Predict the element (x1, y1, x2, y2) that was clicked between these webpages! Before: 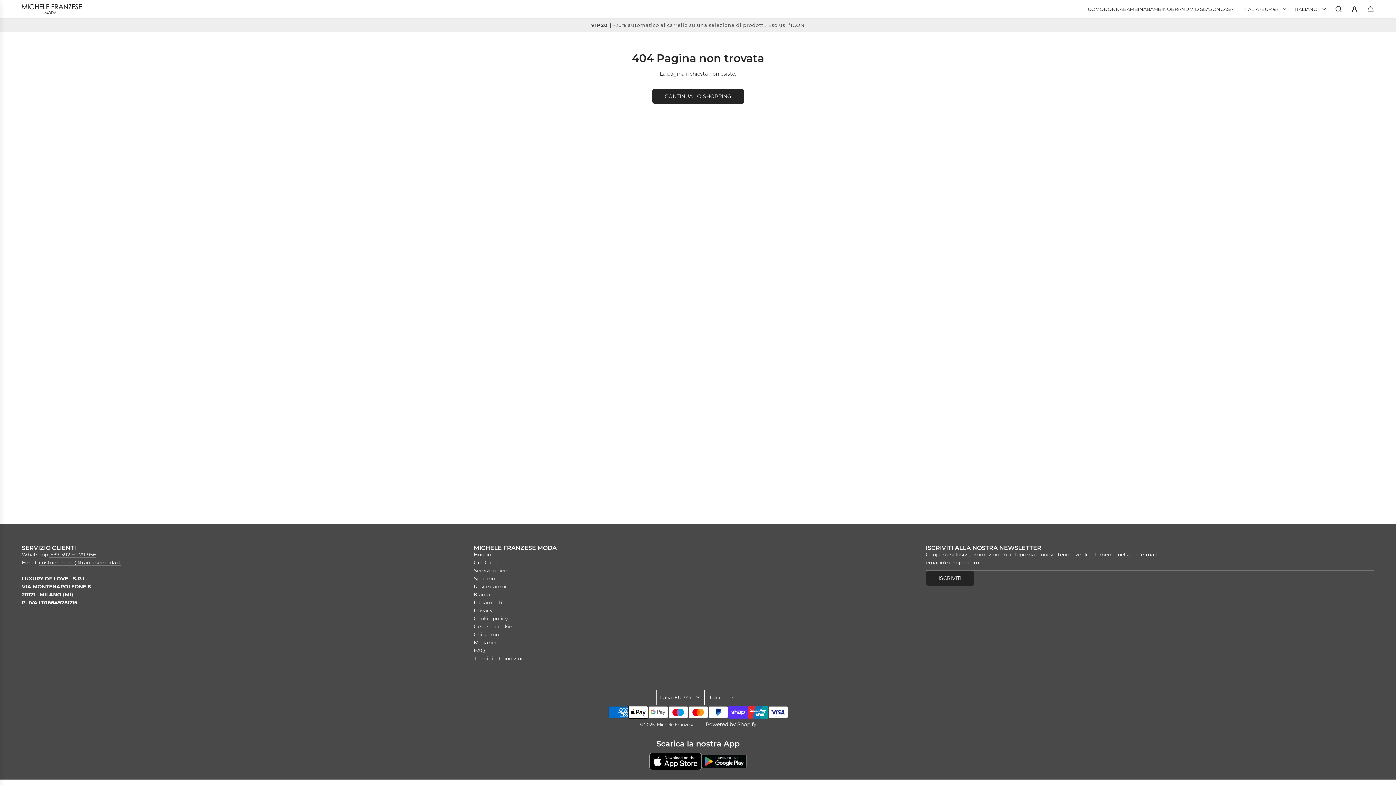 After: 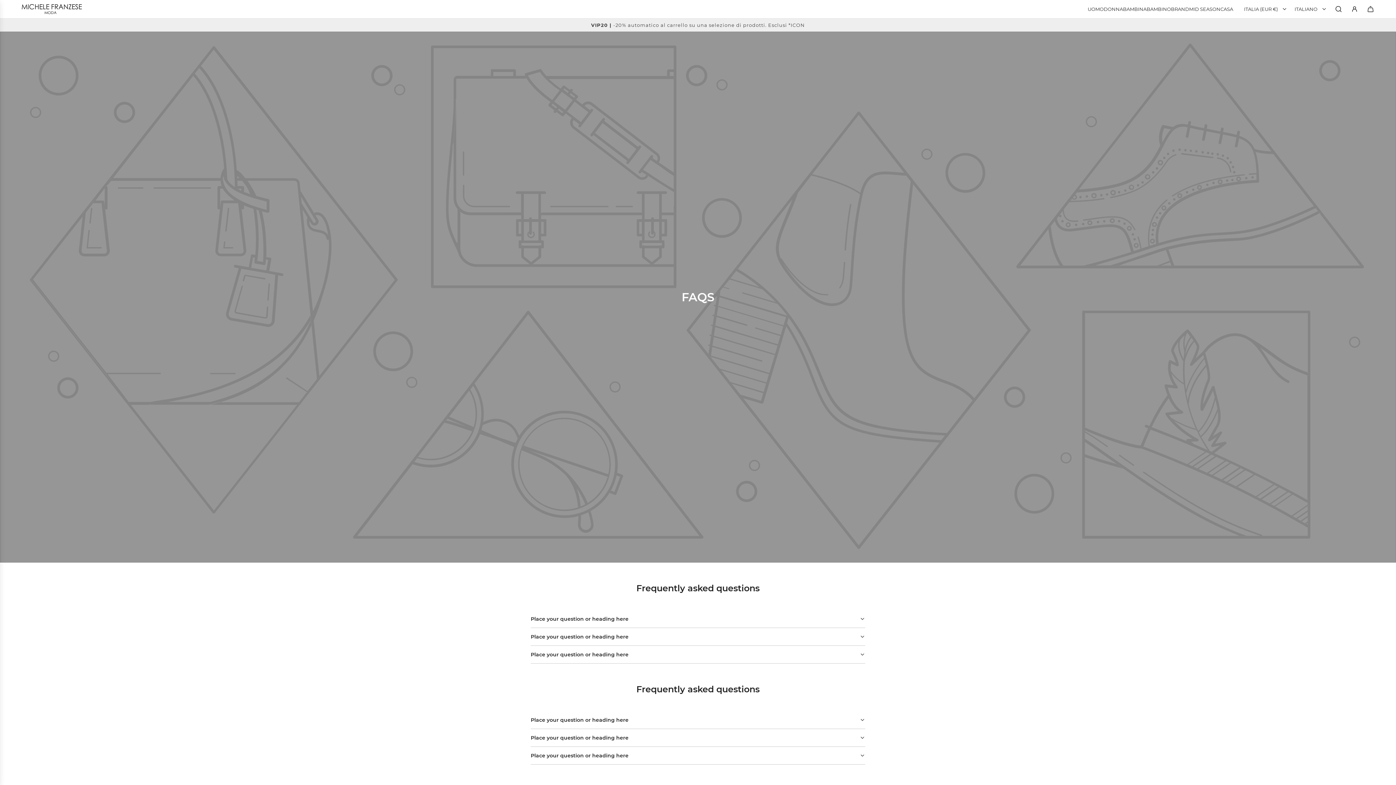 Action: bbox: (473, 647, 485, 654) label: FAQ